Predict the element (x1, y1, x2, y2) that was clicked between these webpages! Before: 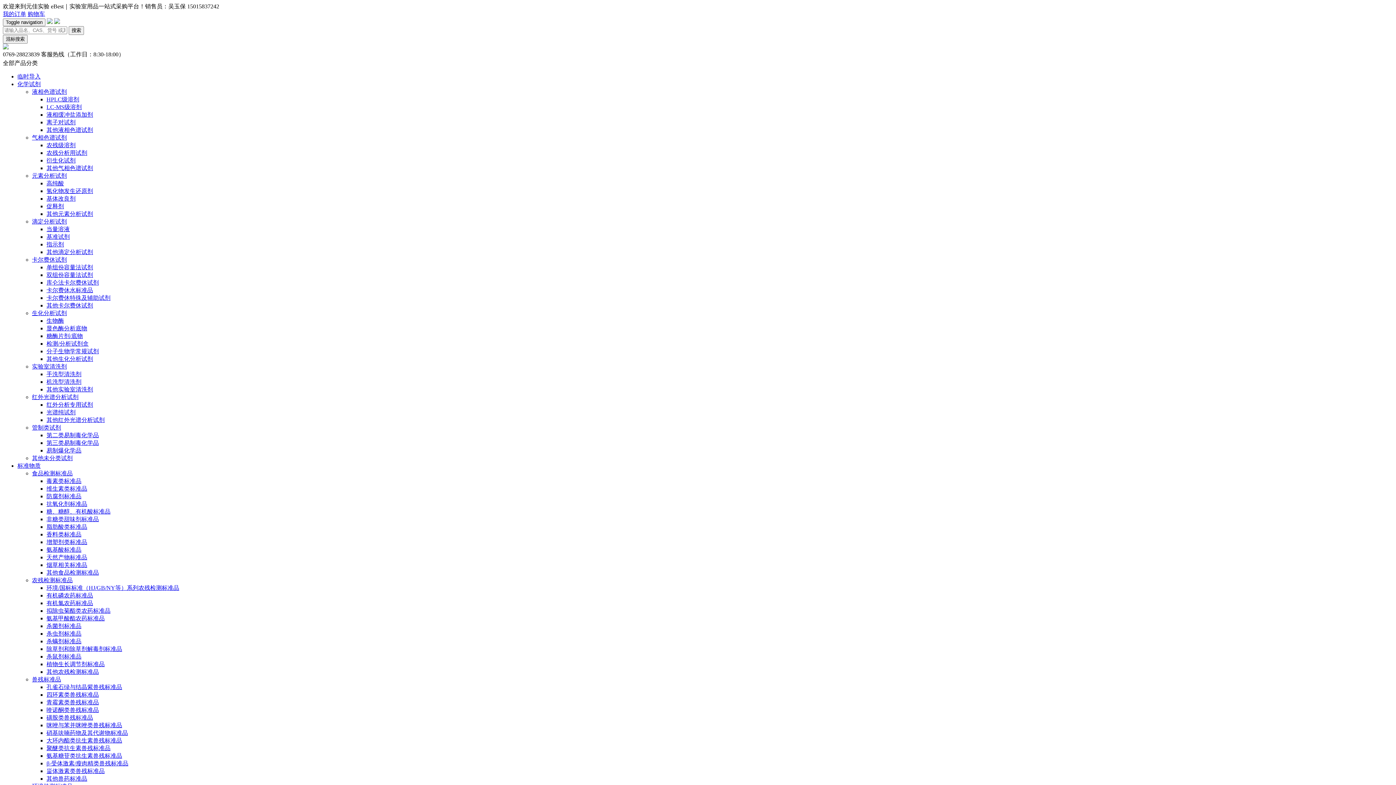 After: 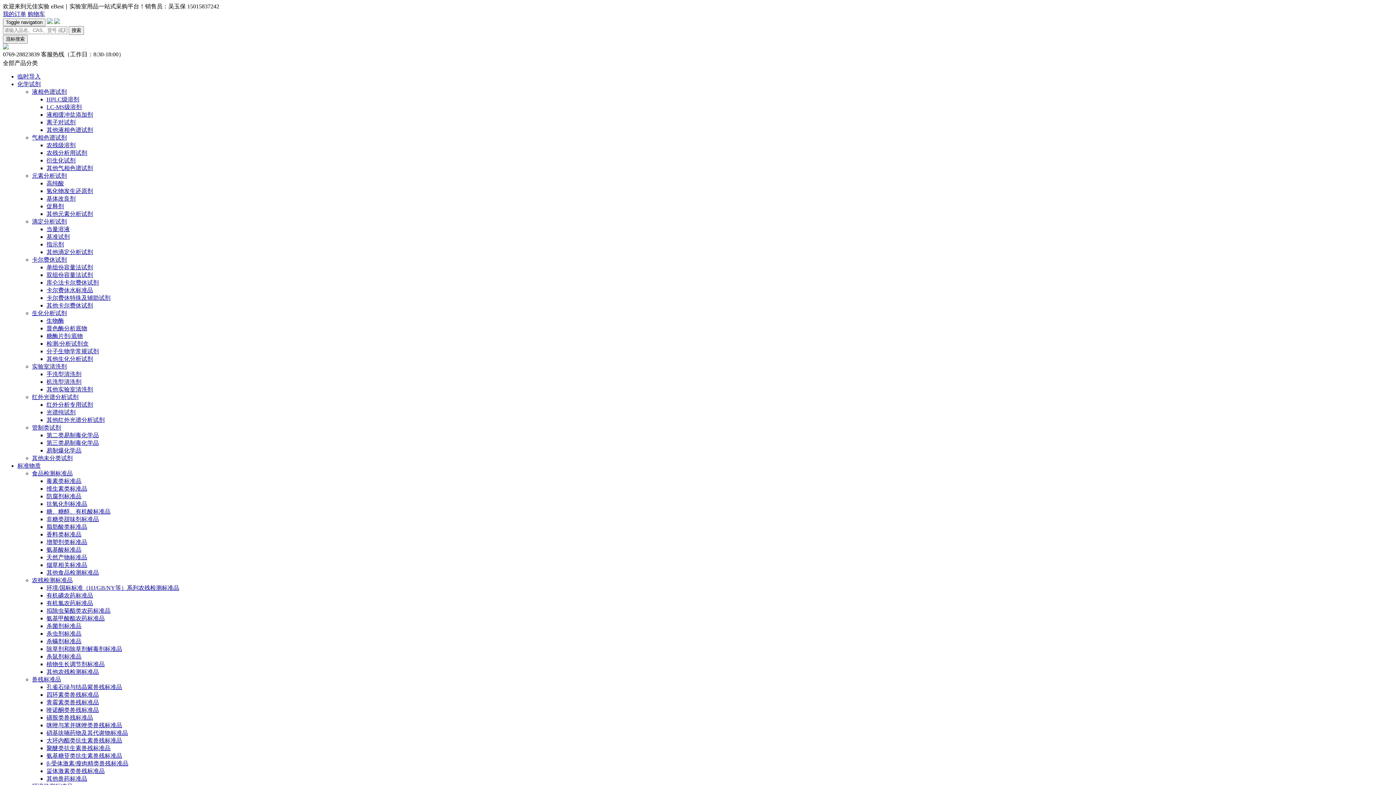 Action: label: 氨基酸标准品 bbox: (46, 546, 81, 553)